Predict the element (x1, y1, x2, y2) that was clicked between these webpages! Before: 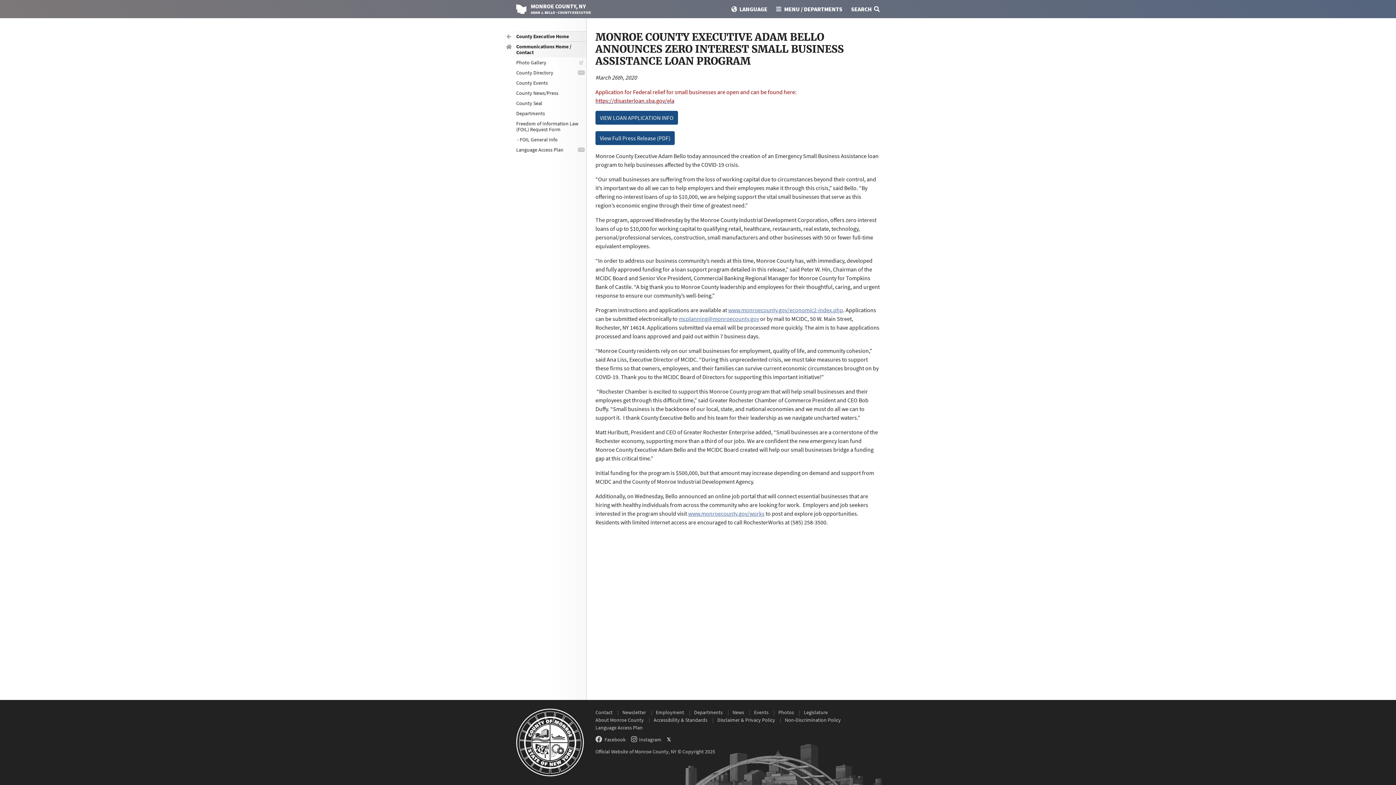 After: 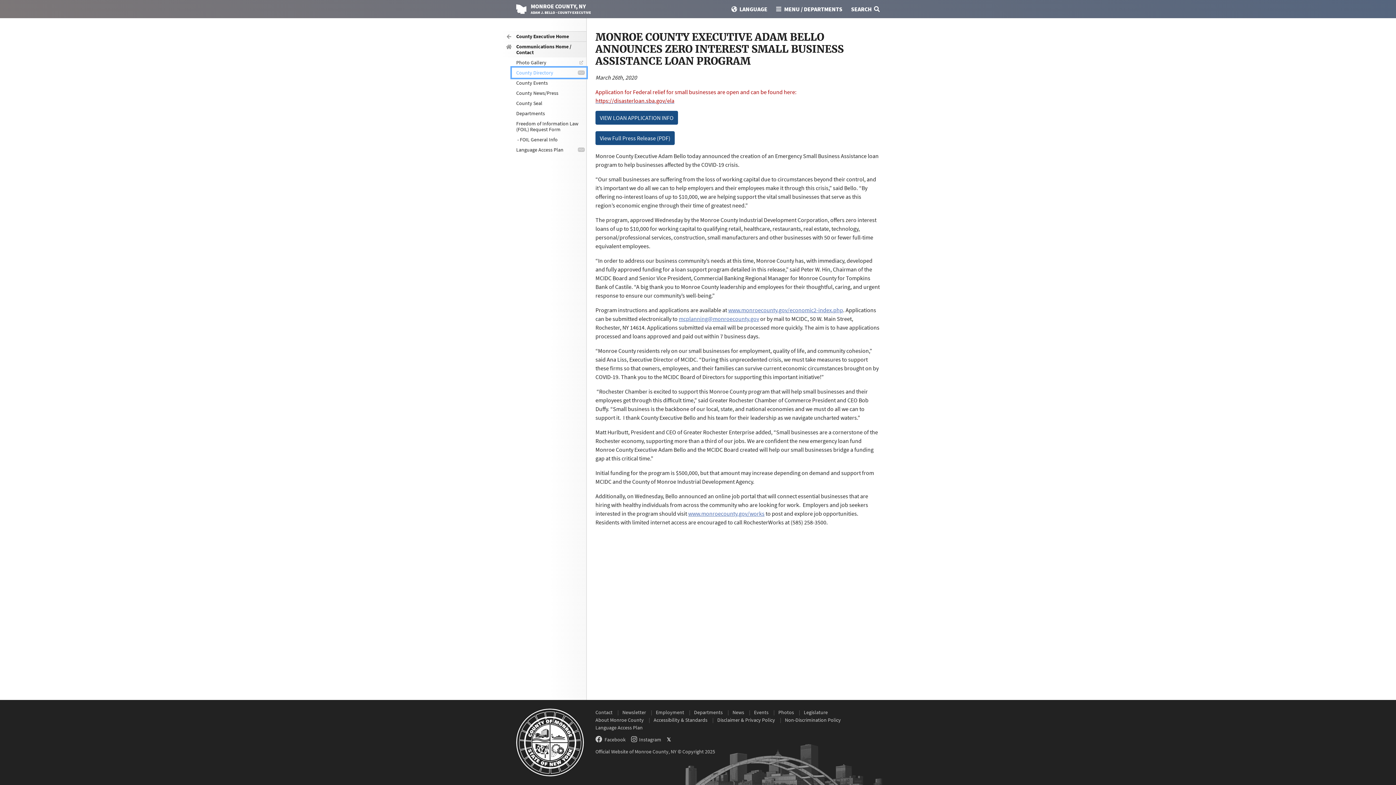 Action: bbox: (512, 67, 586, 77) label: County Directory